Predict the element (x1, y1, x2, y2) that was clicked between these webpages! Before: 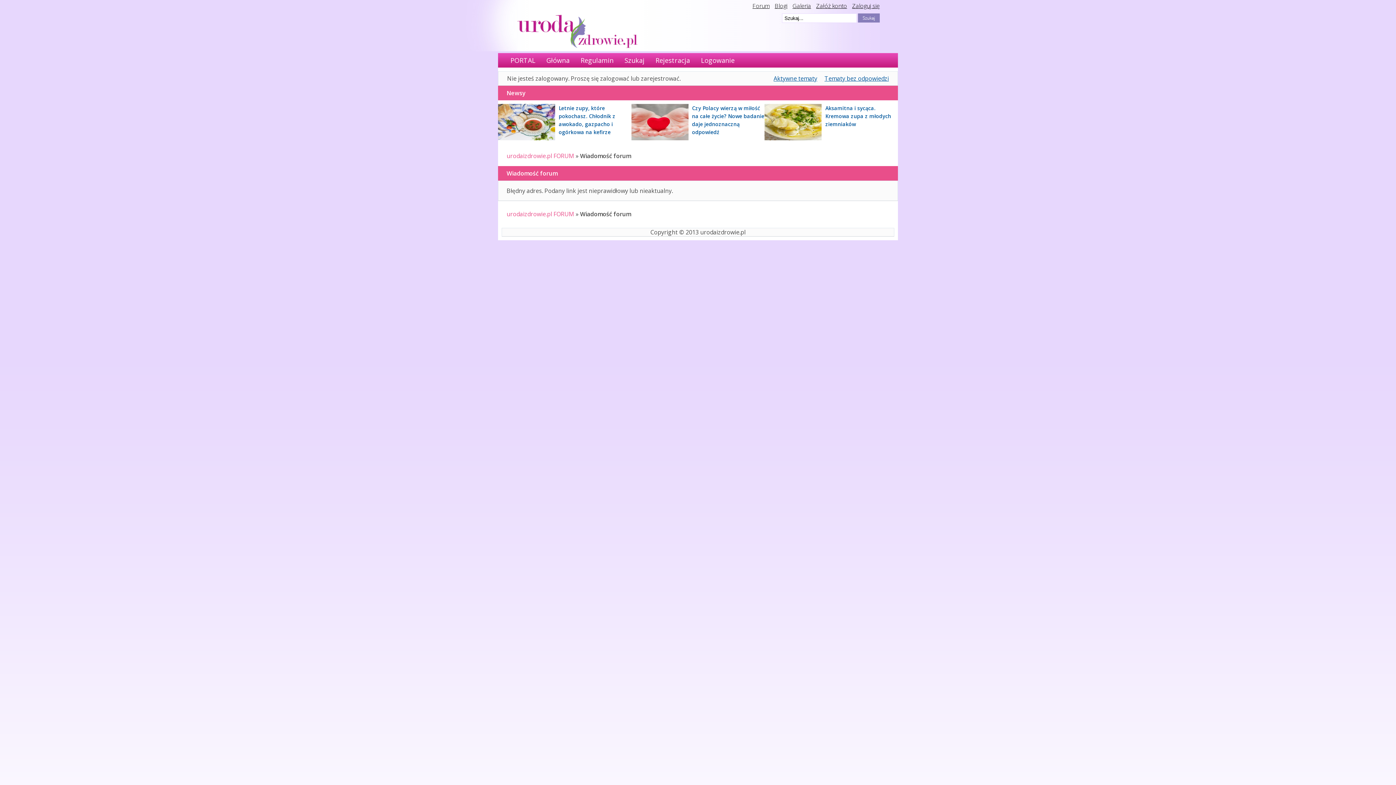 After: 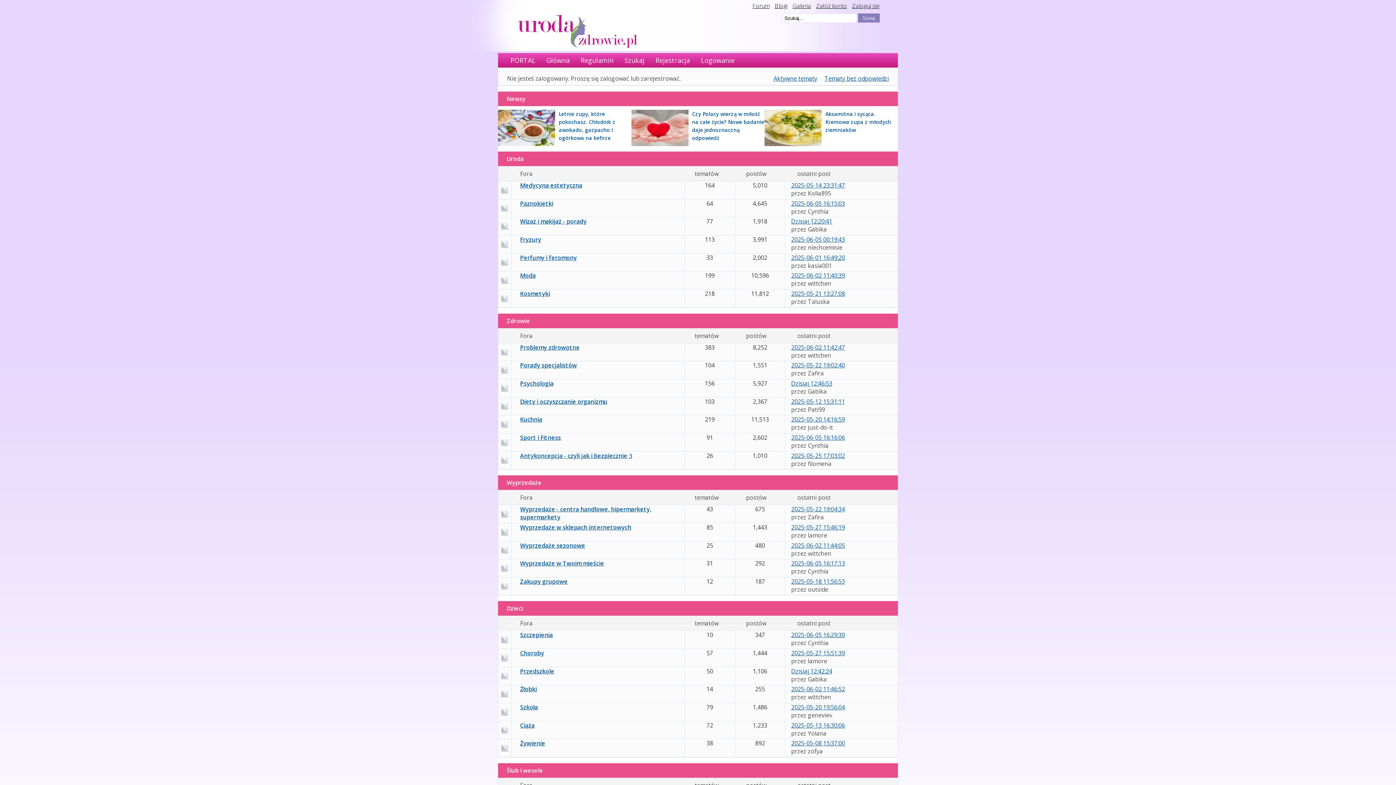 Action: bbox: (506, 210, 574, 218) label: urodaizdrowie.pl FORUM